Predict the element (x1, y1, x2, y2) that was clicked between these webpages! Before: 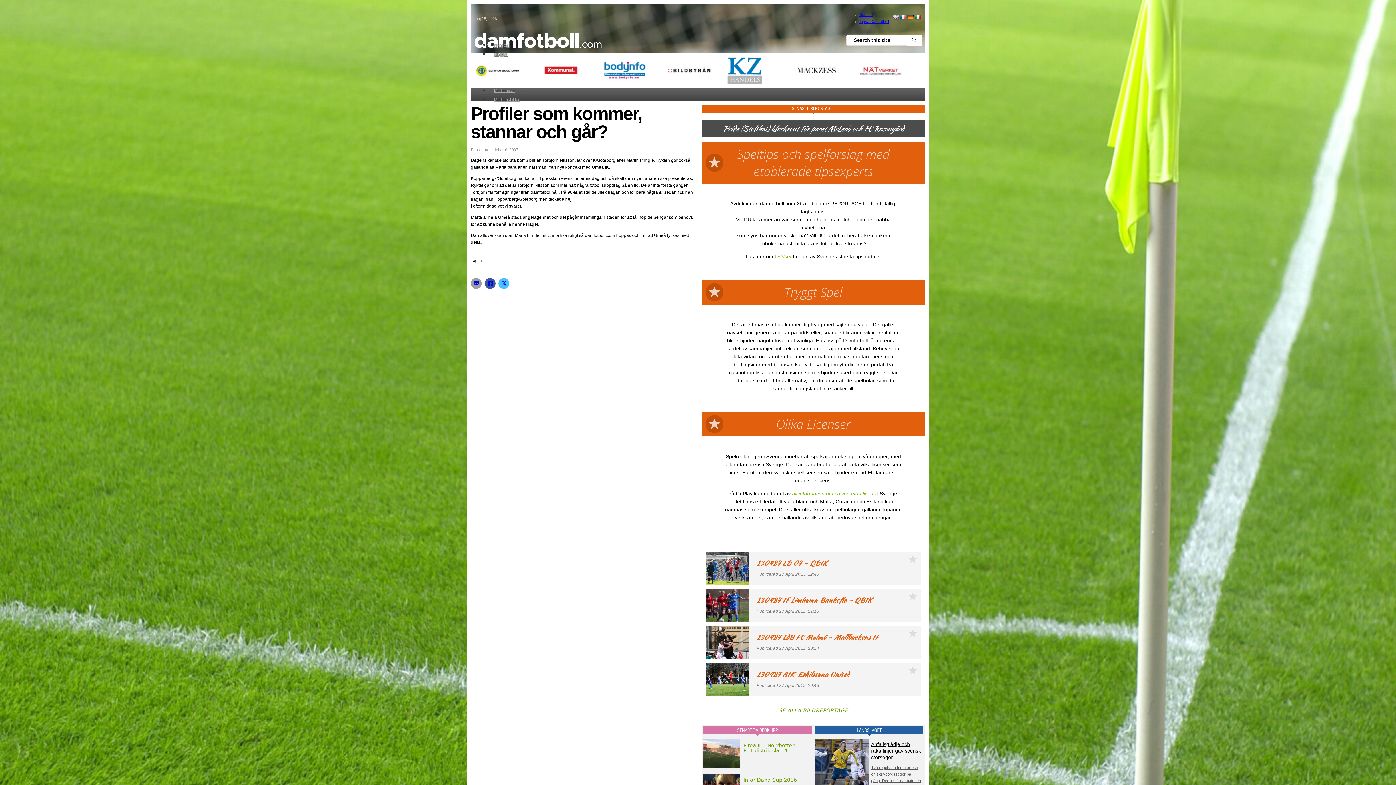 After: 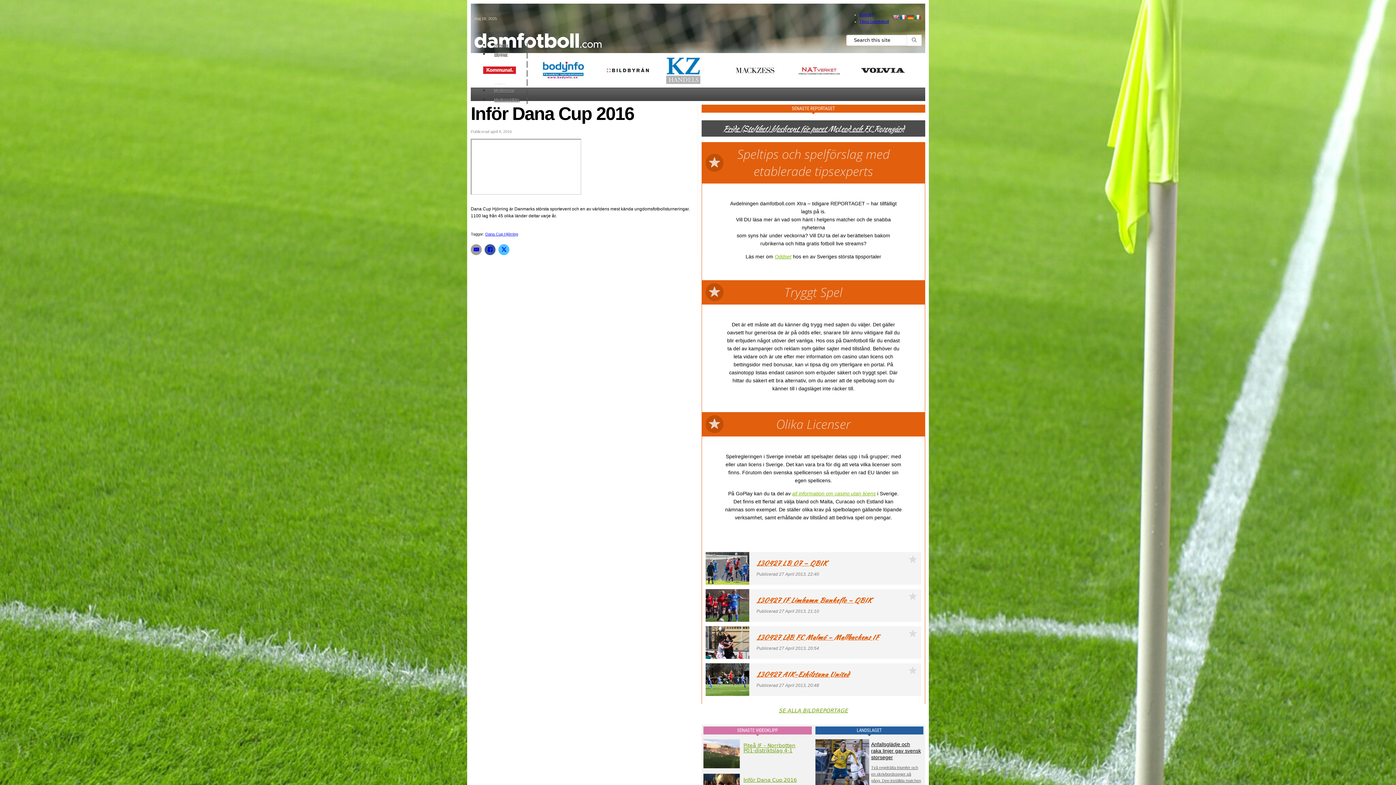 Action: bbox: (743, 777, 797, 783) label: Läs mer om Inför Dana Cup 2016